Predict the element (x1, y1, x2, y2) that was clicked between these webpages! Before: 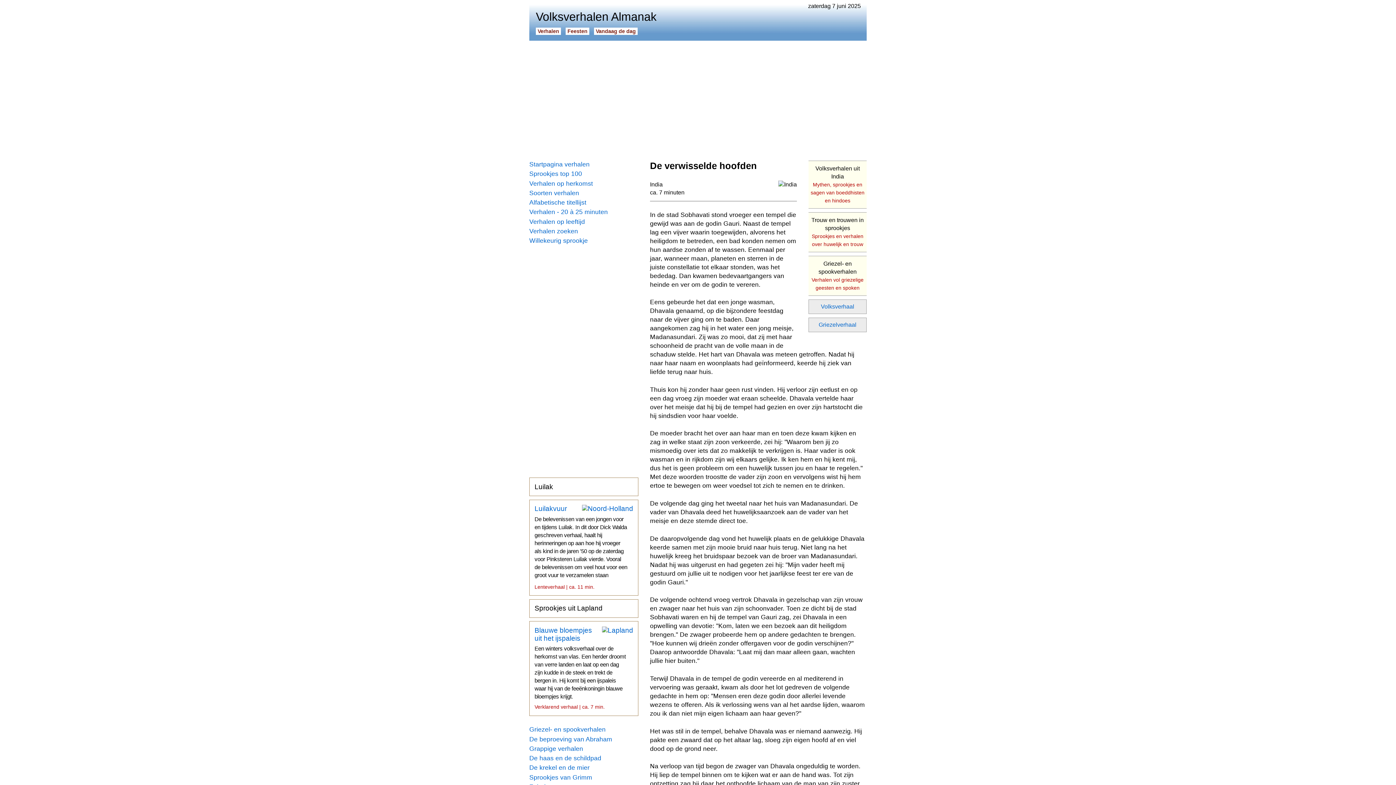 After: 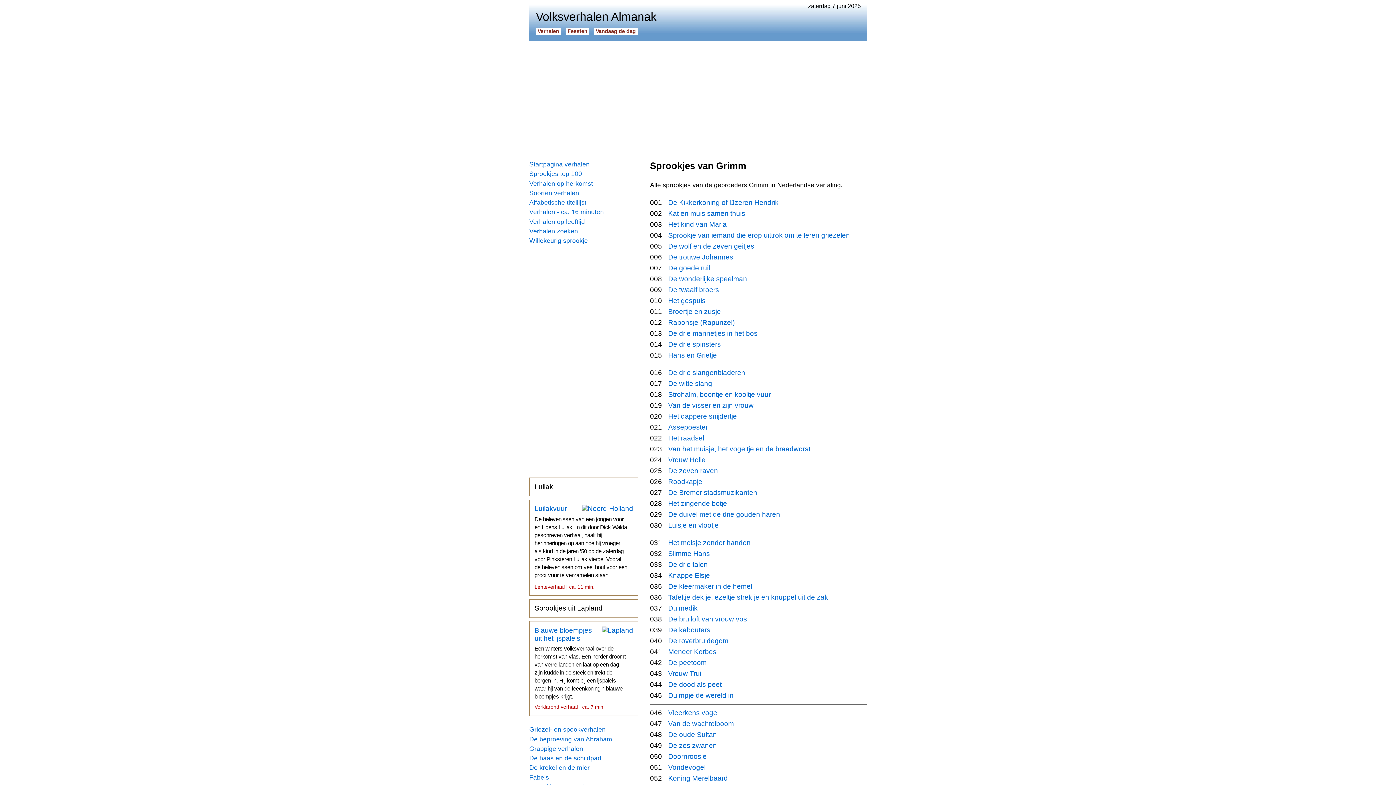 Action: bbox: (529, 774, 638, 781) label: Sprookjes van Grimm